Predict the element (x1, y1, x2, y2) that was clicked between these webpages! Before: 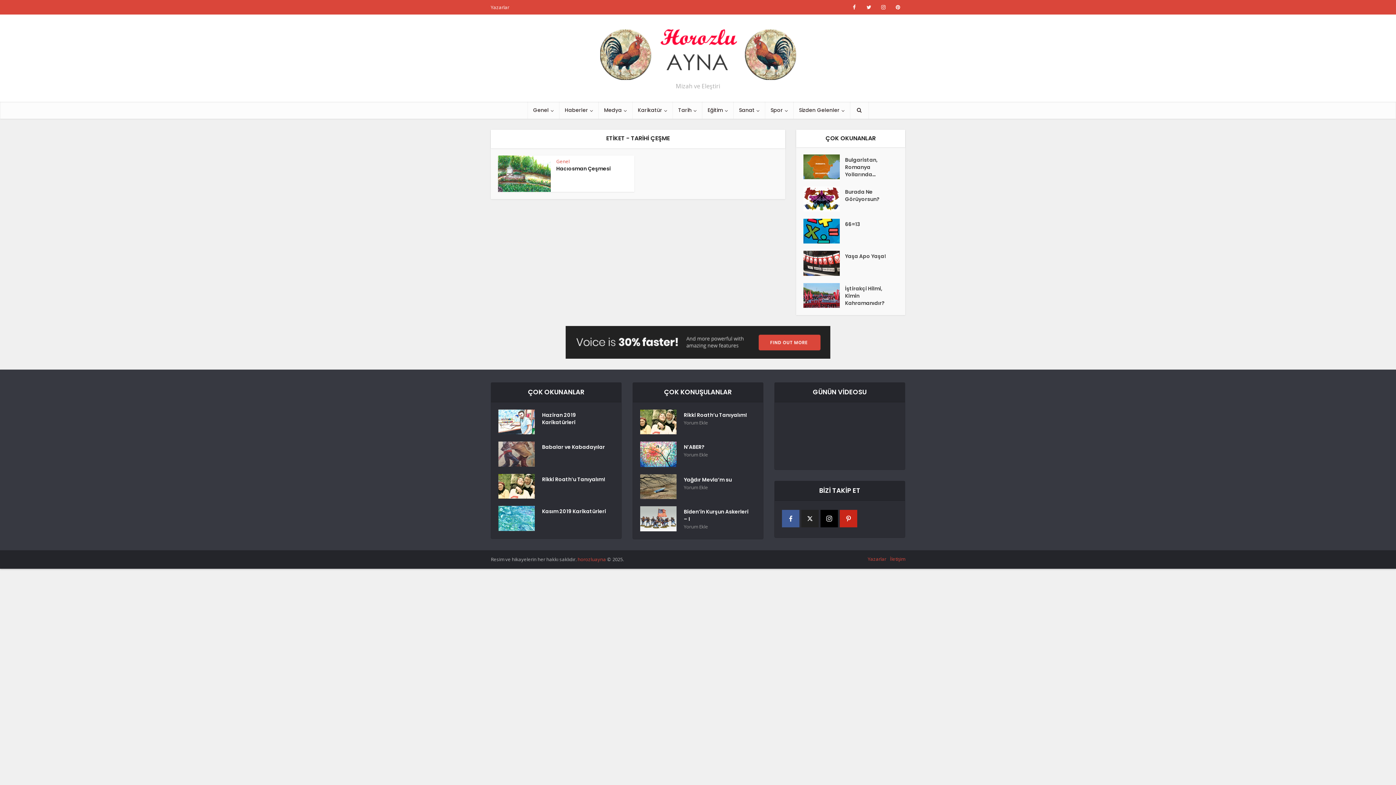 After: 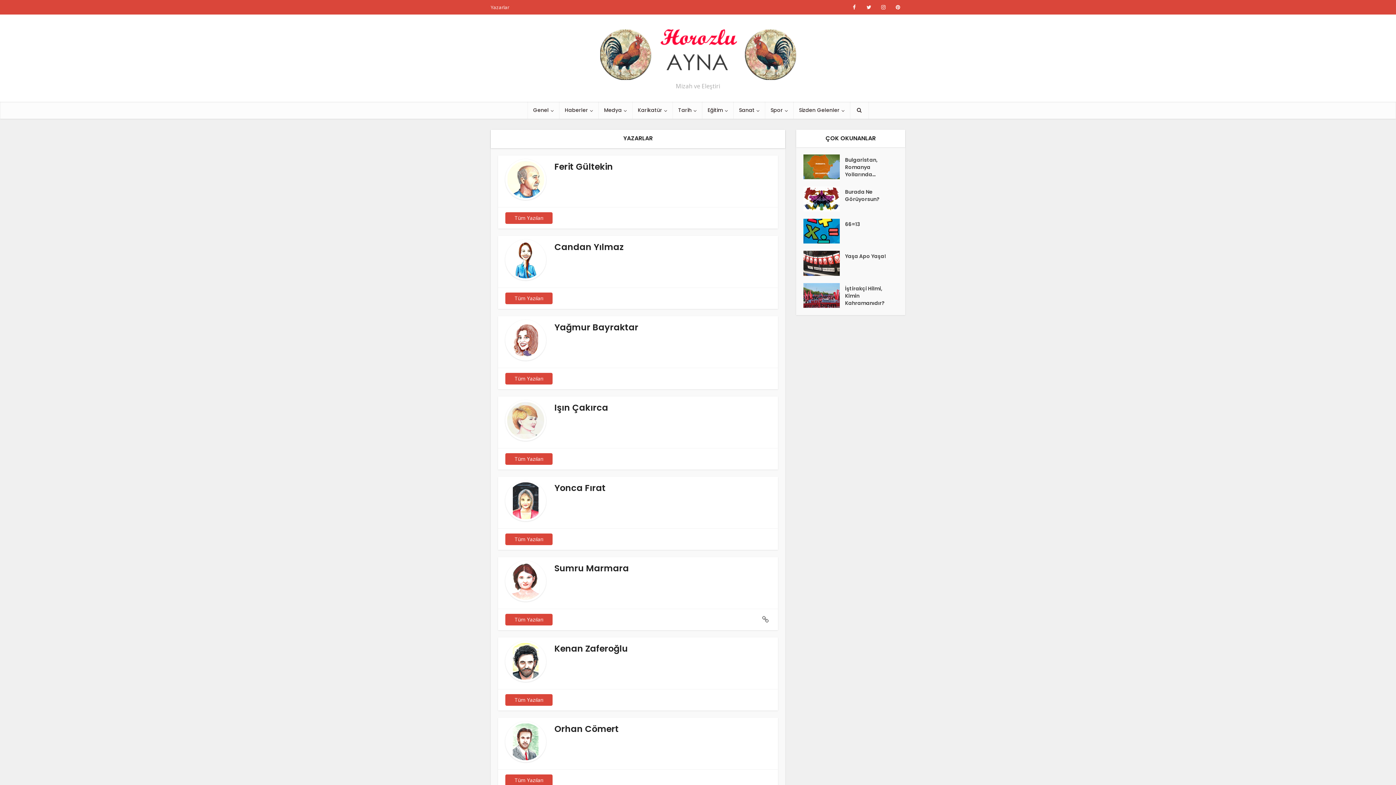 Action: bbox: (490, 4, 509, 10) label: Yazarlar